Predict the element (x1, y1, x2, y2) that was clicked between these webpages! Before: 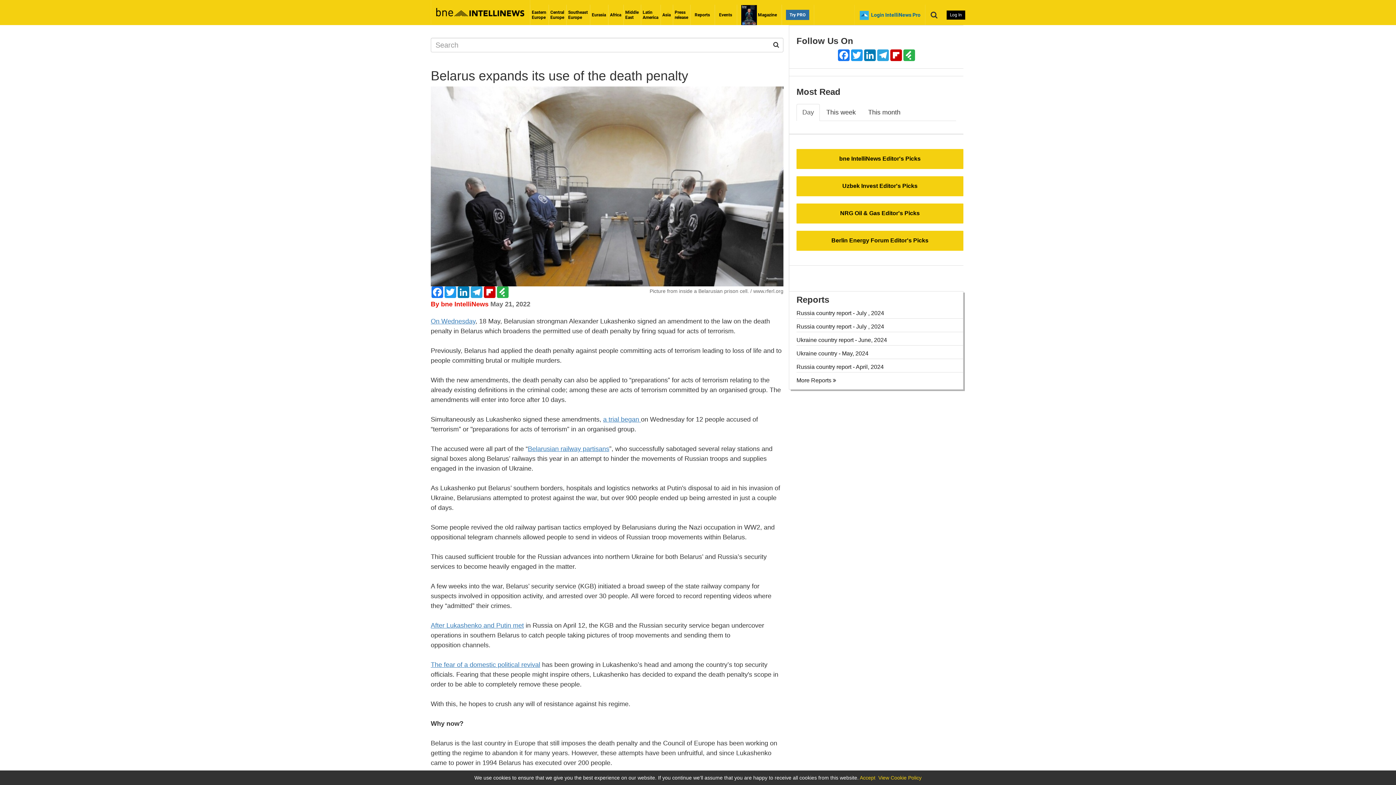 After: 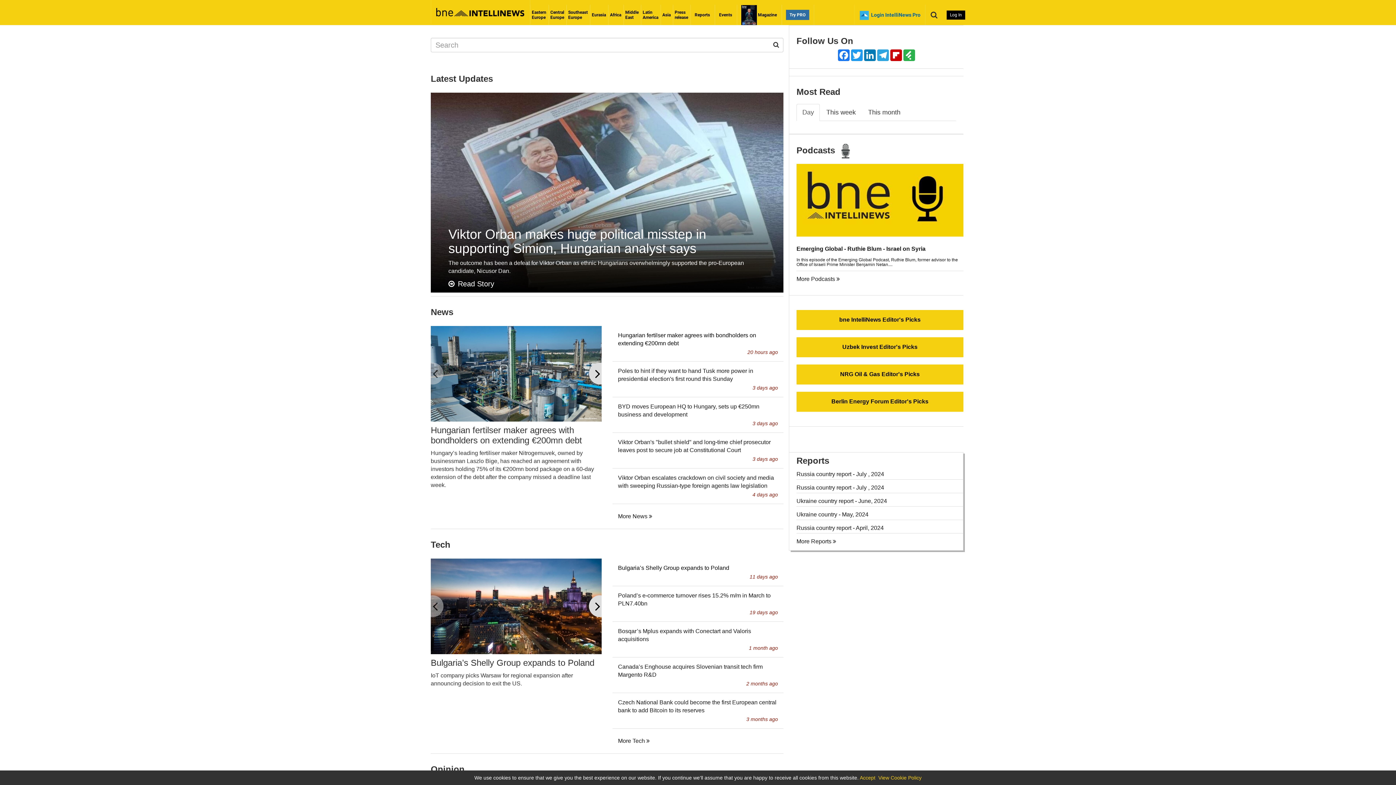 Action: bbox: (548, 4, 566, 25) label: Central
Europe